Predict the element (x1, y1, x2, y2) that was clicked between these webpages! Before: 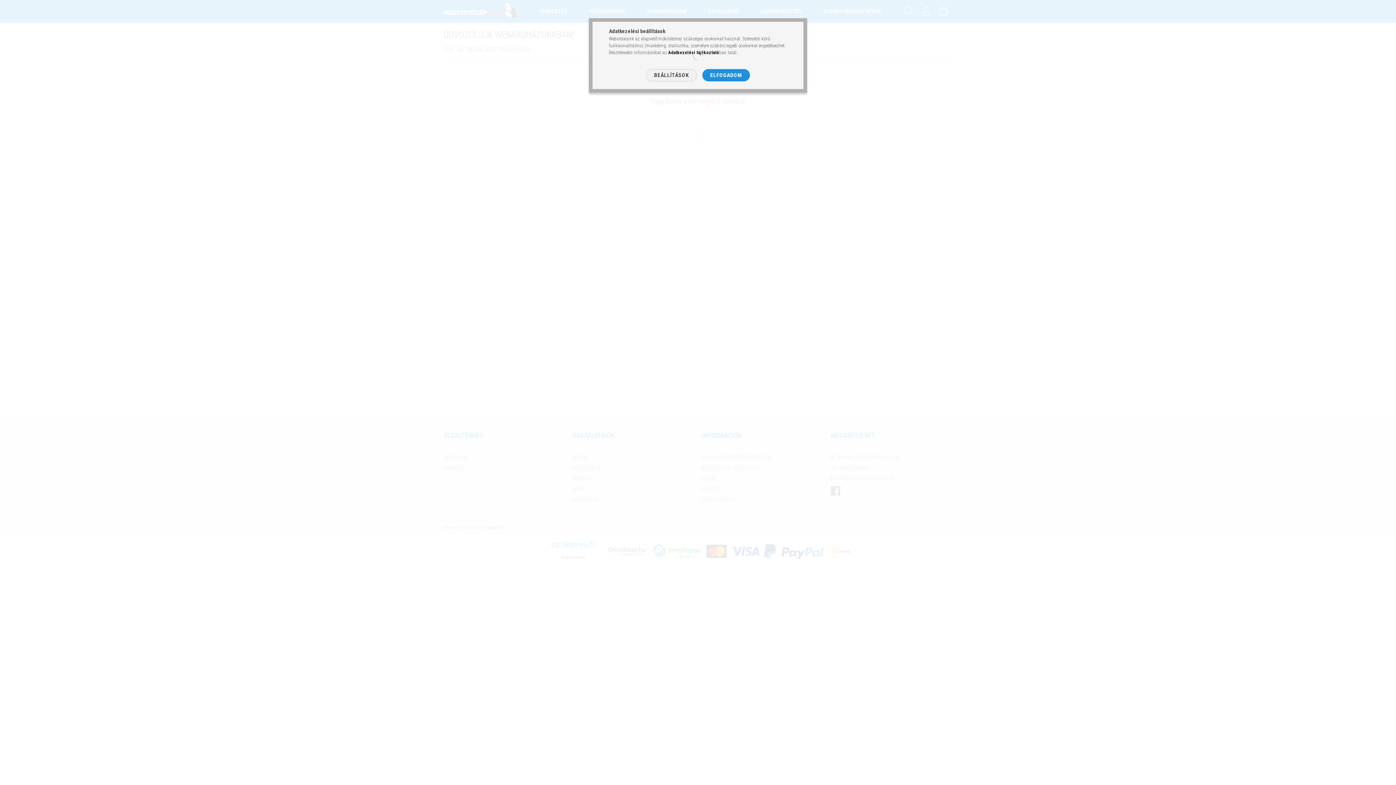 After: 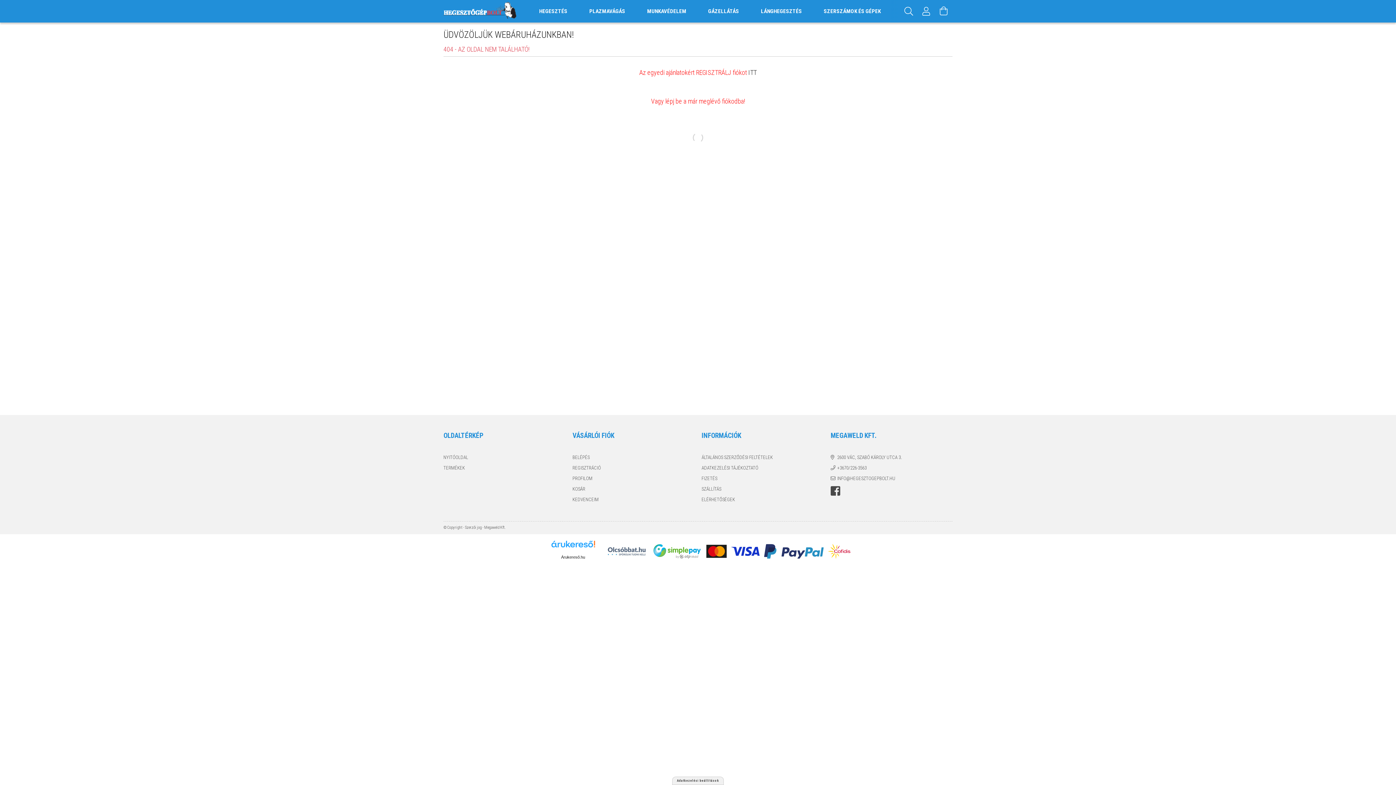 Action: bbox: (702, 69, 750, 81) label: ELFOGADOM